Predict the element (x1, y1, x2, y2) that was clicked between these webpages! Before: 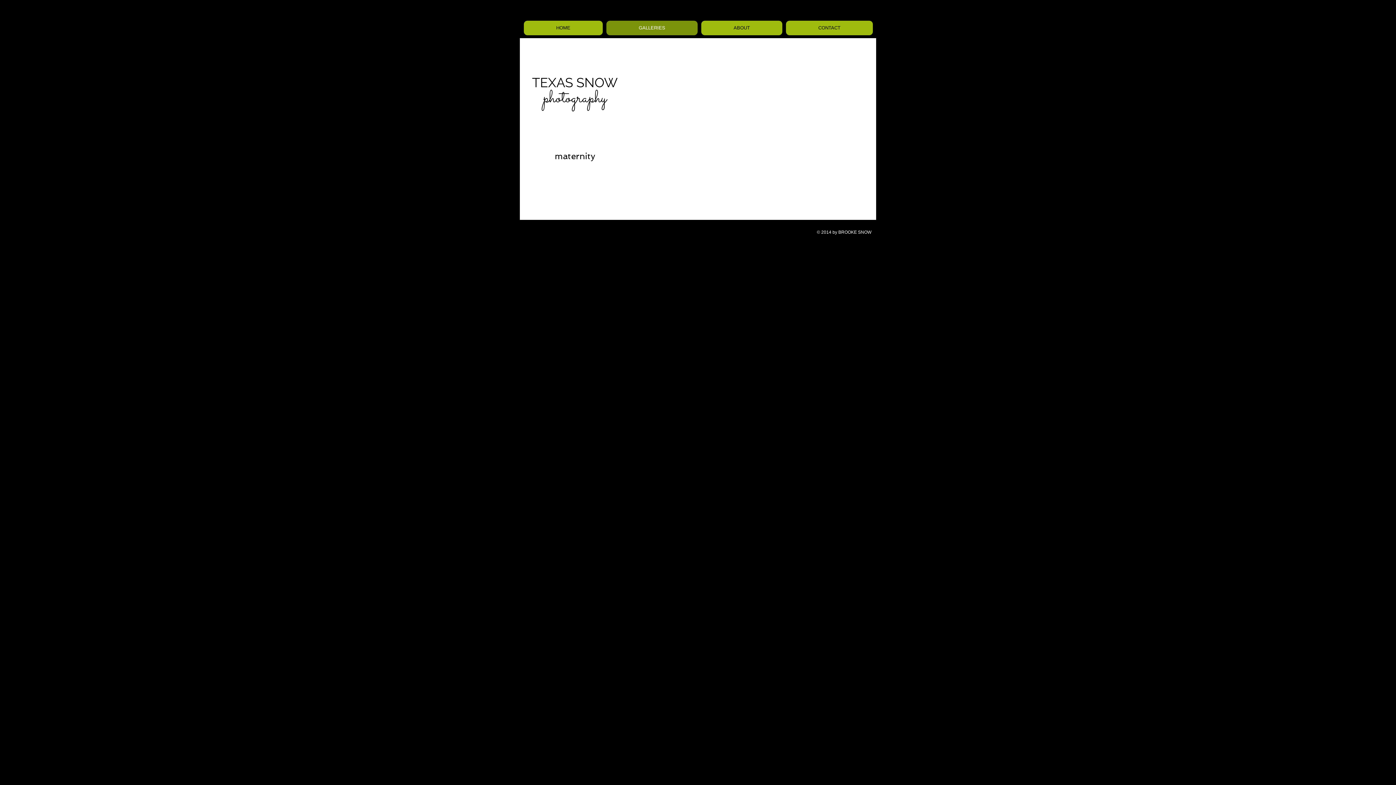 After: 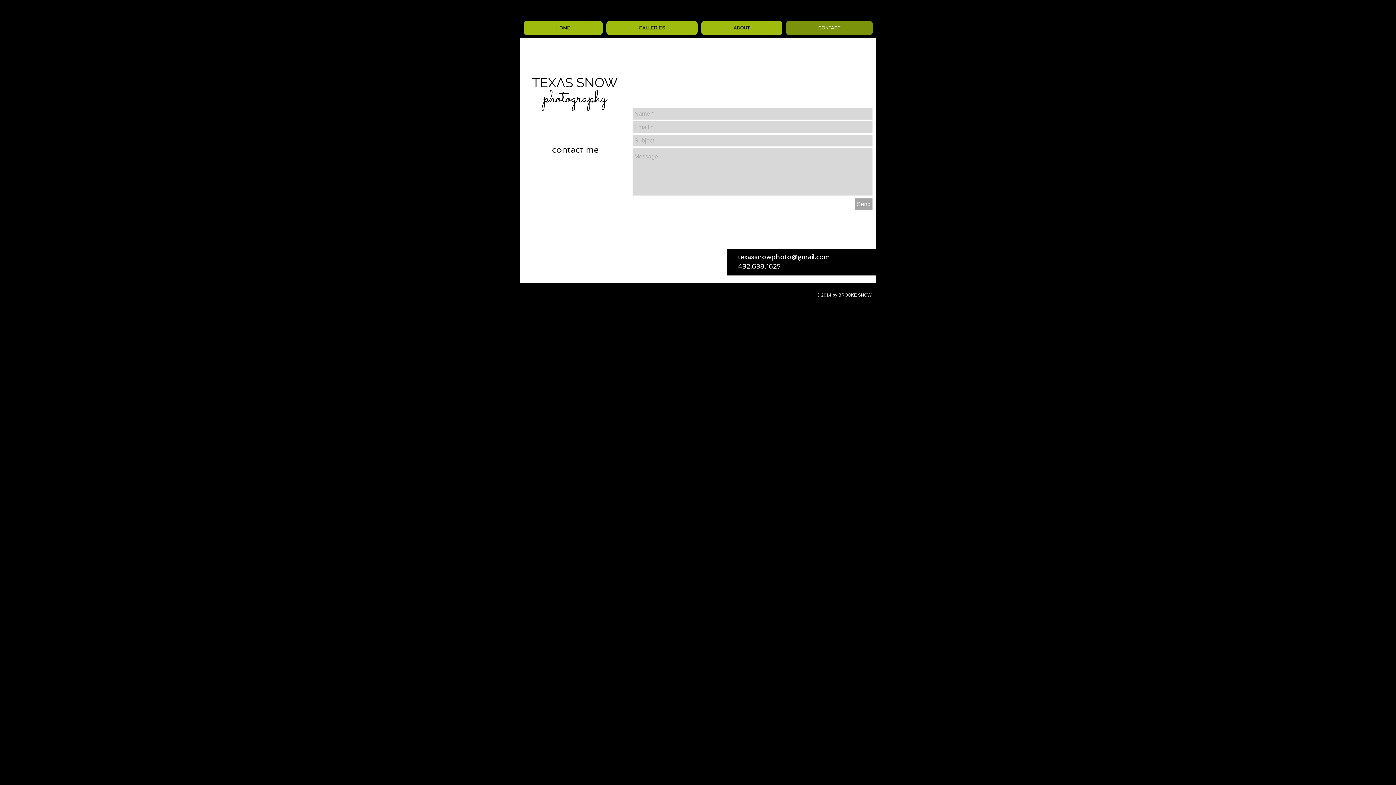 Action: bbox: (786, 20, 873, 35) label: CONTACT